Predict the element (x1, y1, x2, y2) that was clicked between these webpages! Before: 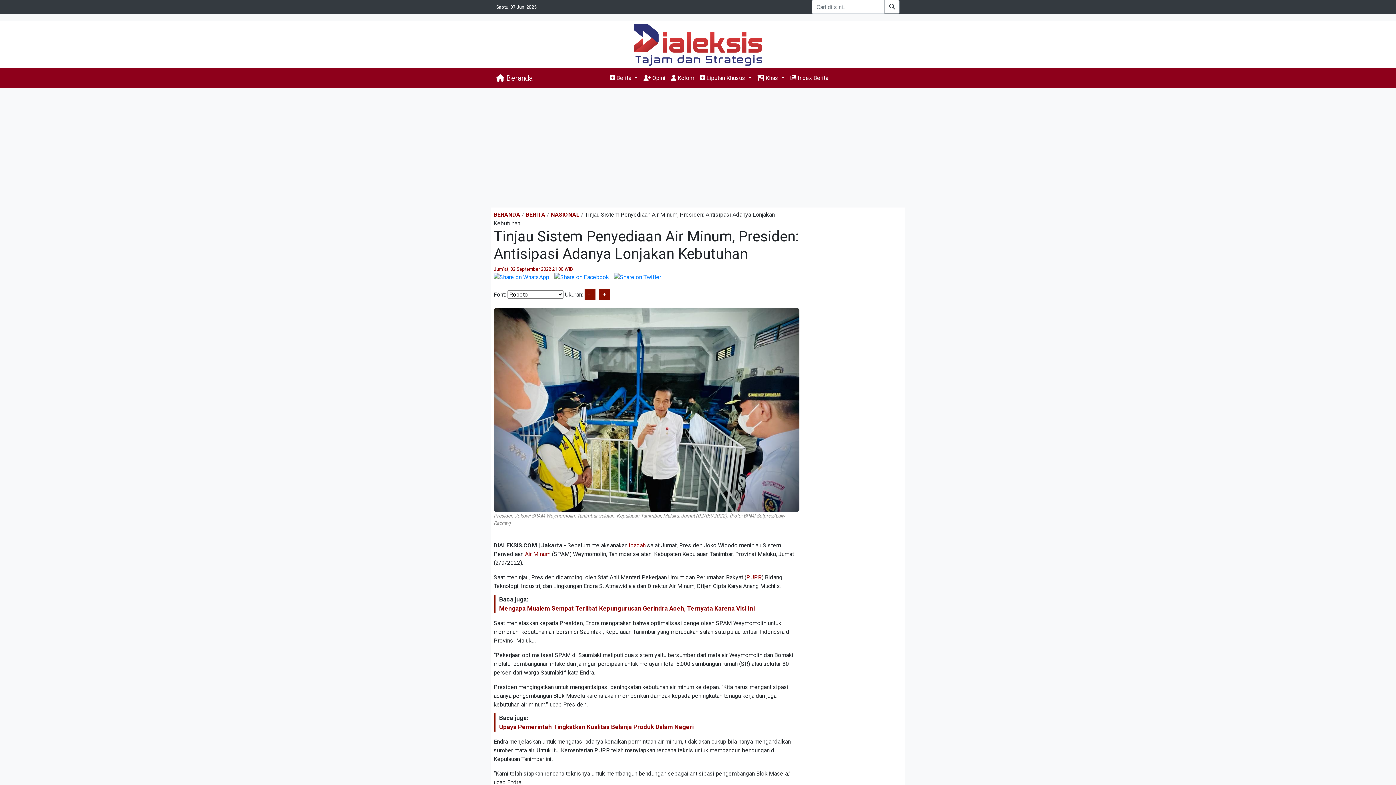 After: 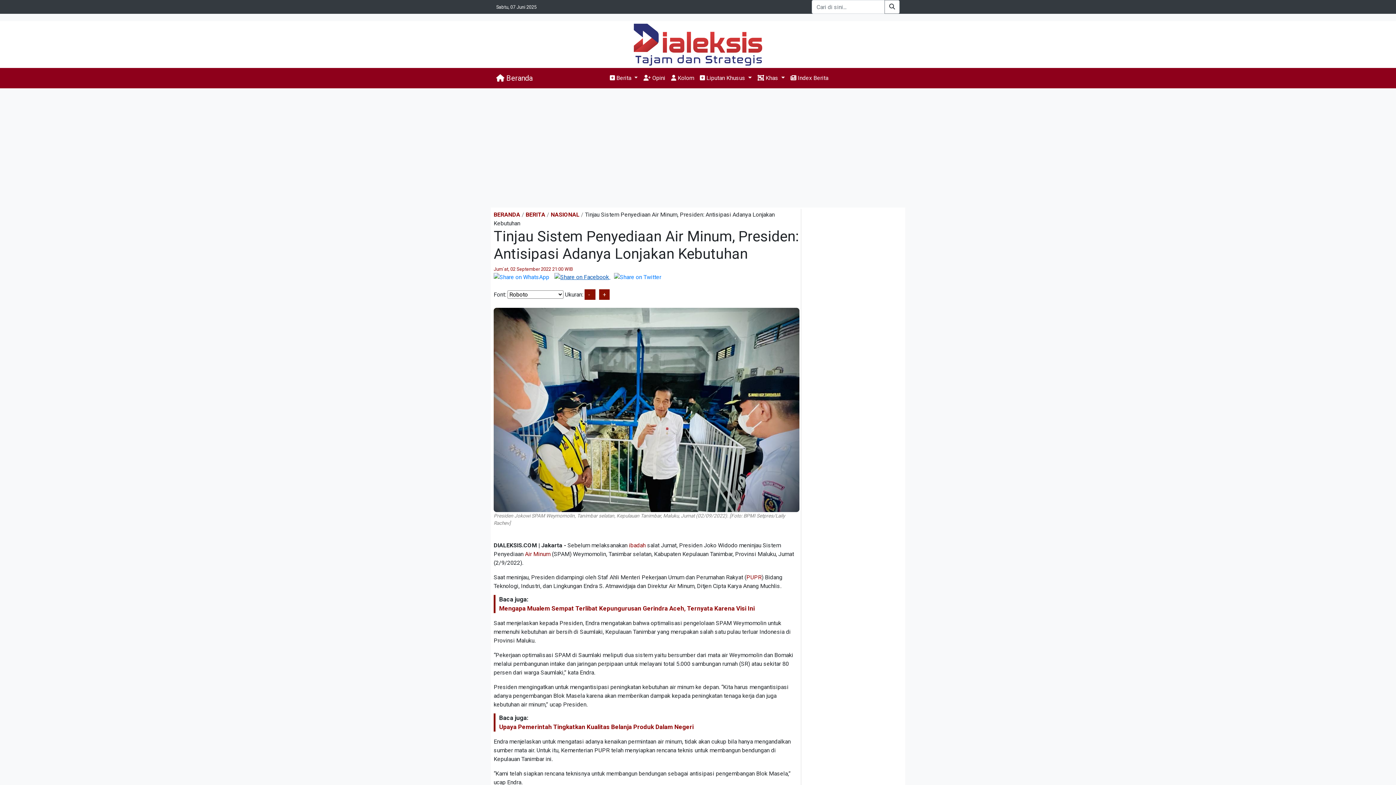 Action: bbox: (554, 273, 610, 280) label:  